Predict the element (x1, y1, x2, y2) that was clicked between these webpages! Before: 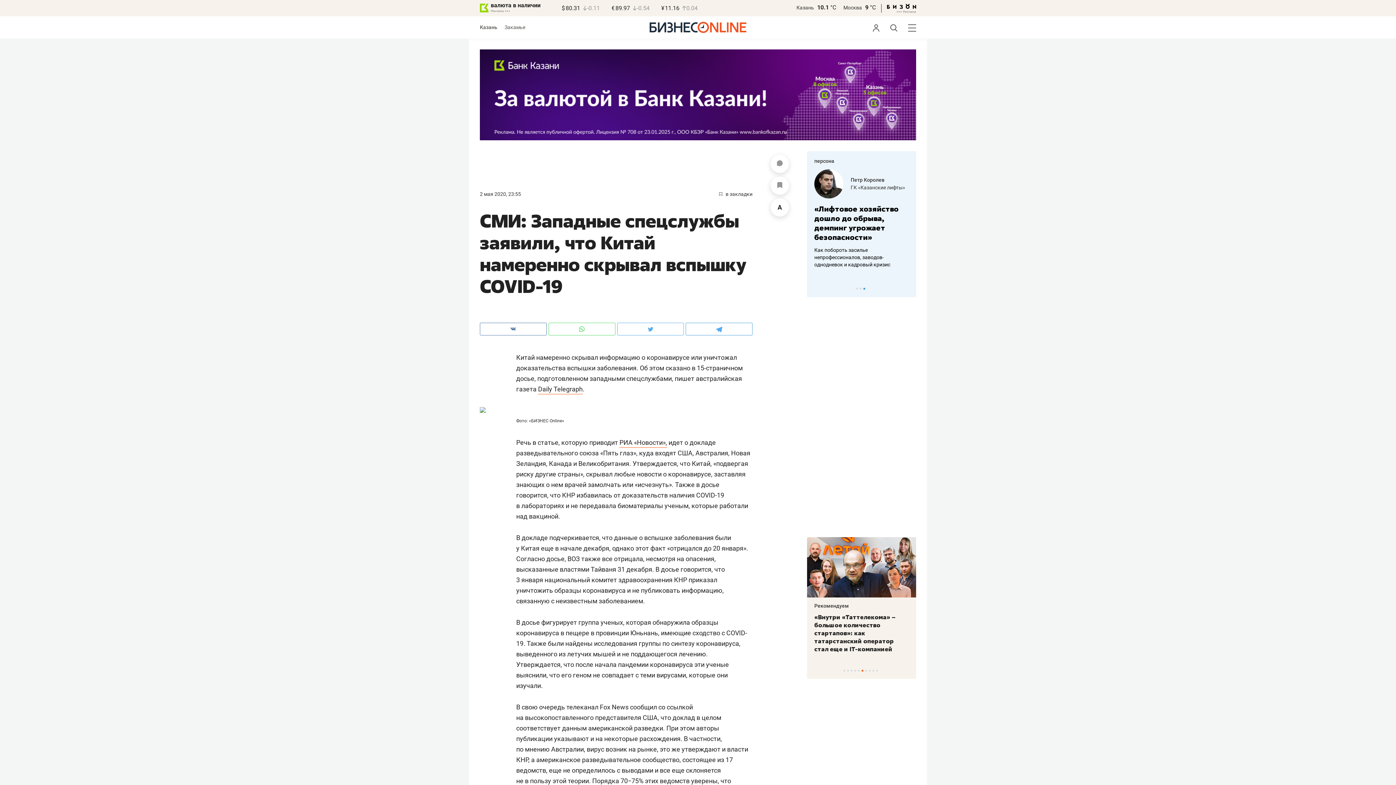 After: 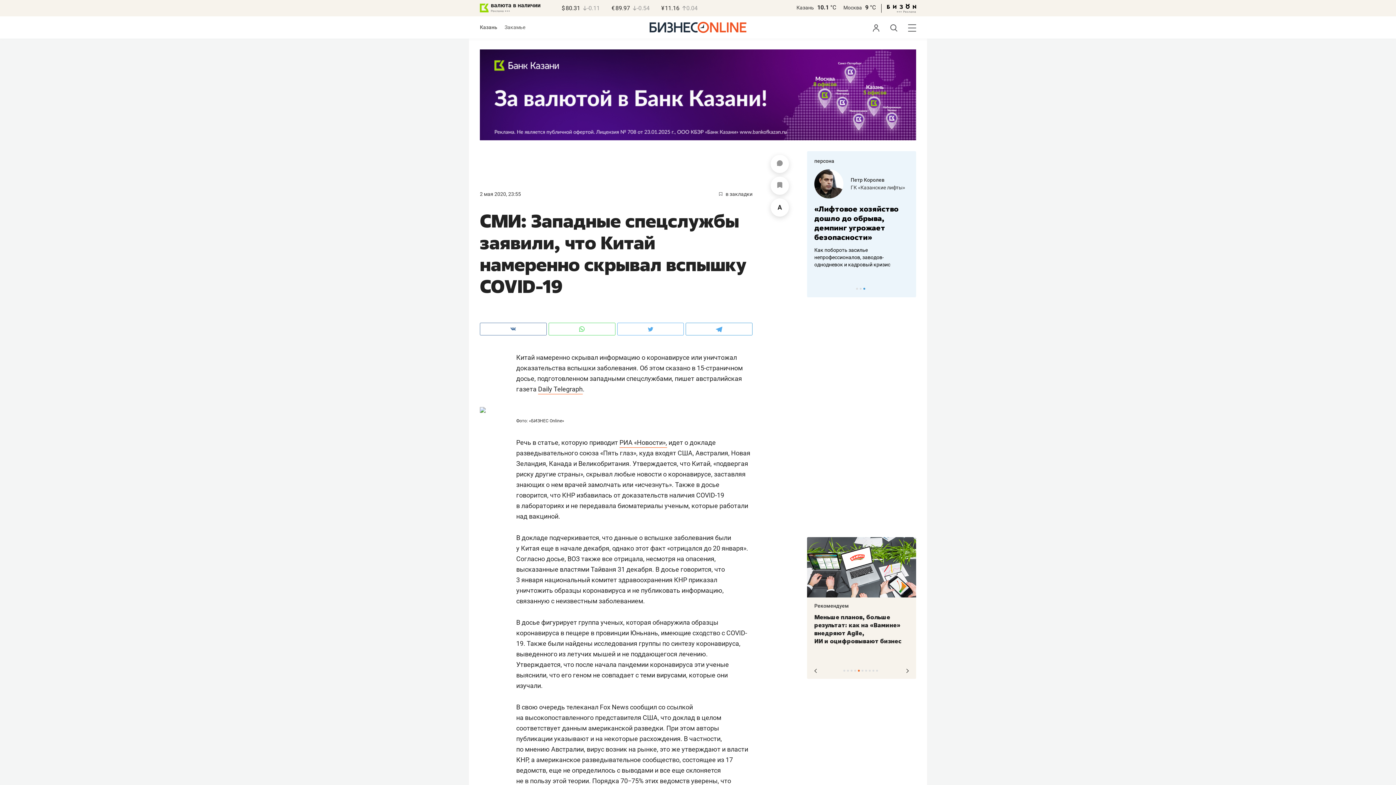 Action: label: 5 of 10 bbox: (858, 670, 860, 672)